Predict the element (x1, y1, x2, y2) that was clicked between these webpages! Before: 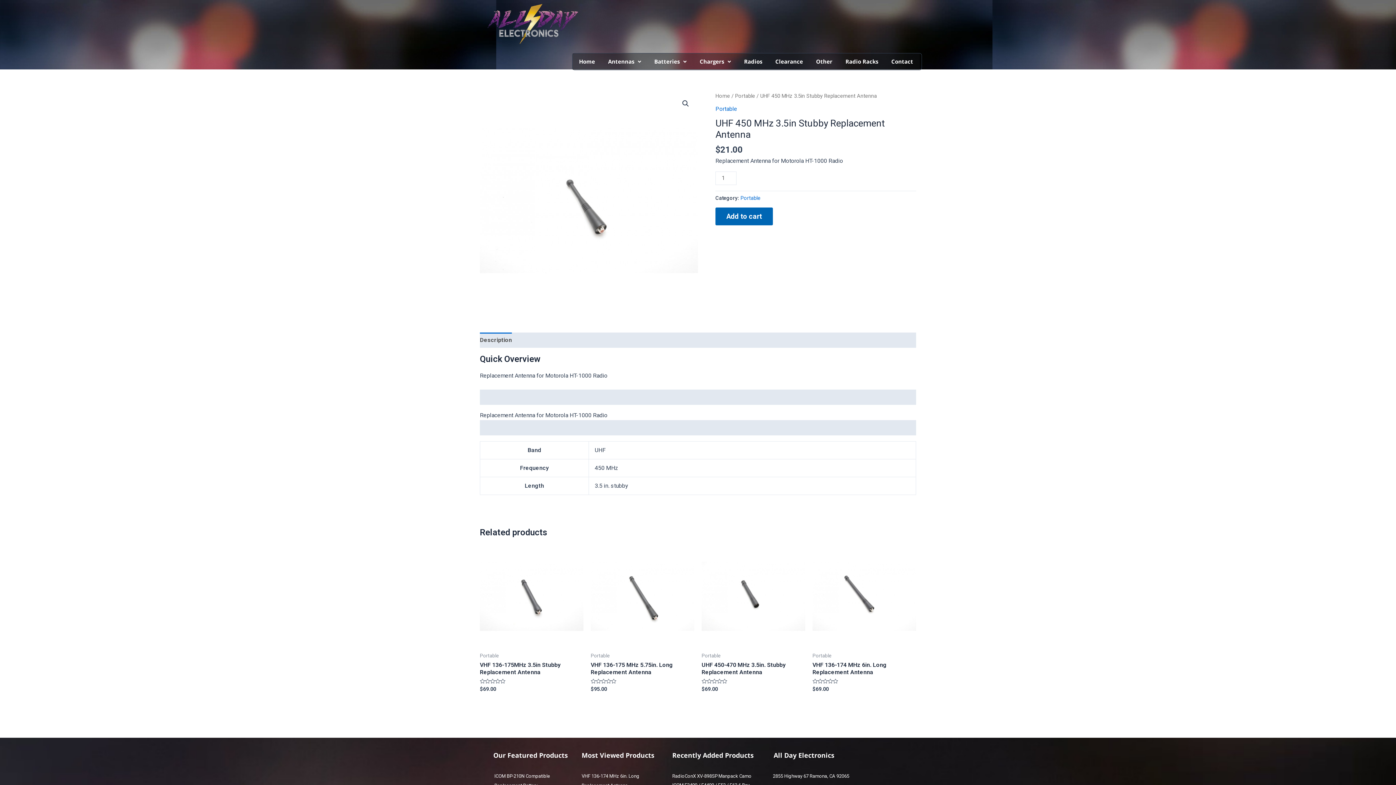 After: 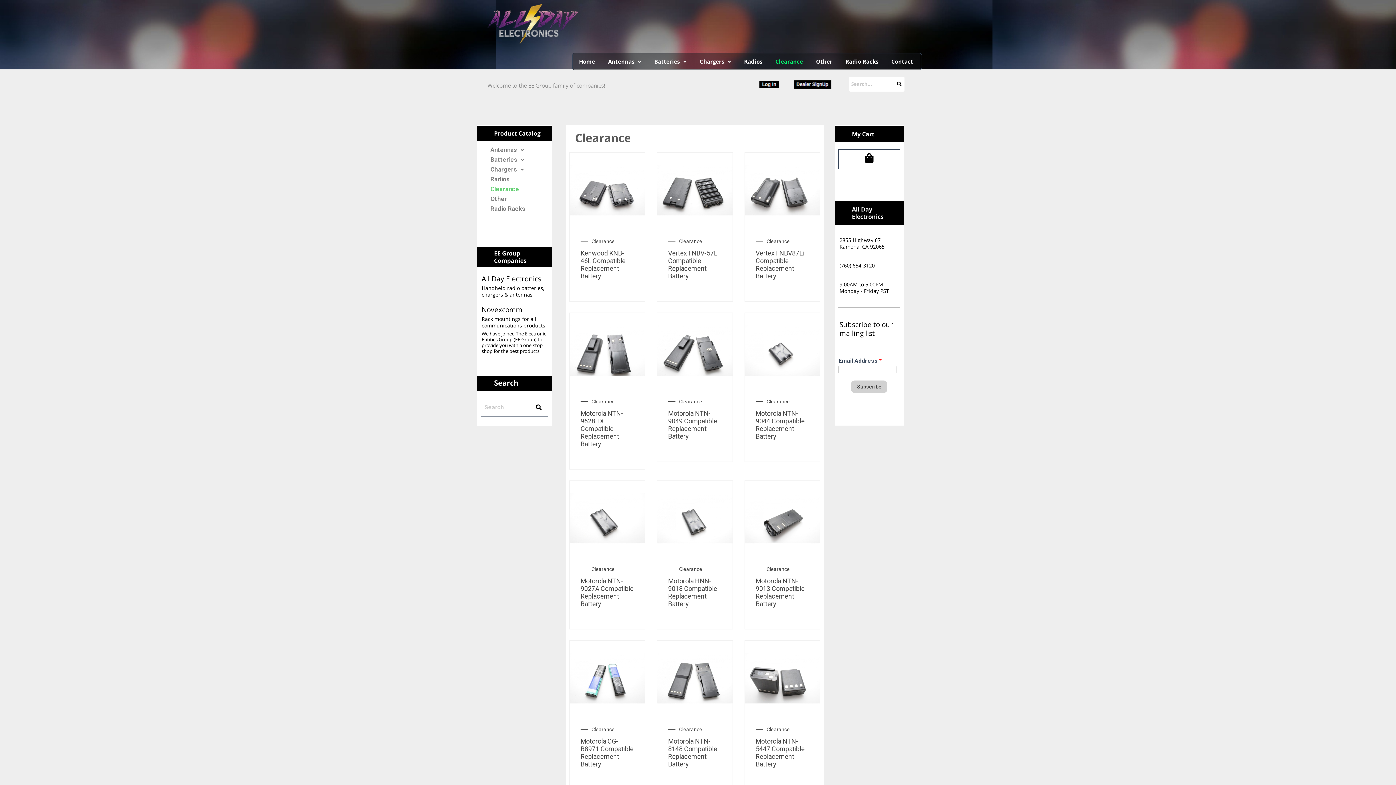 Action: bbox: (769, 53, 809, 69) label: Clearance